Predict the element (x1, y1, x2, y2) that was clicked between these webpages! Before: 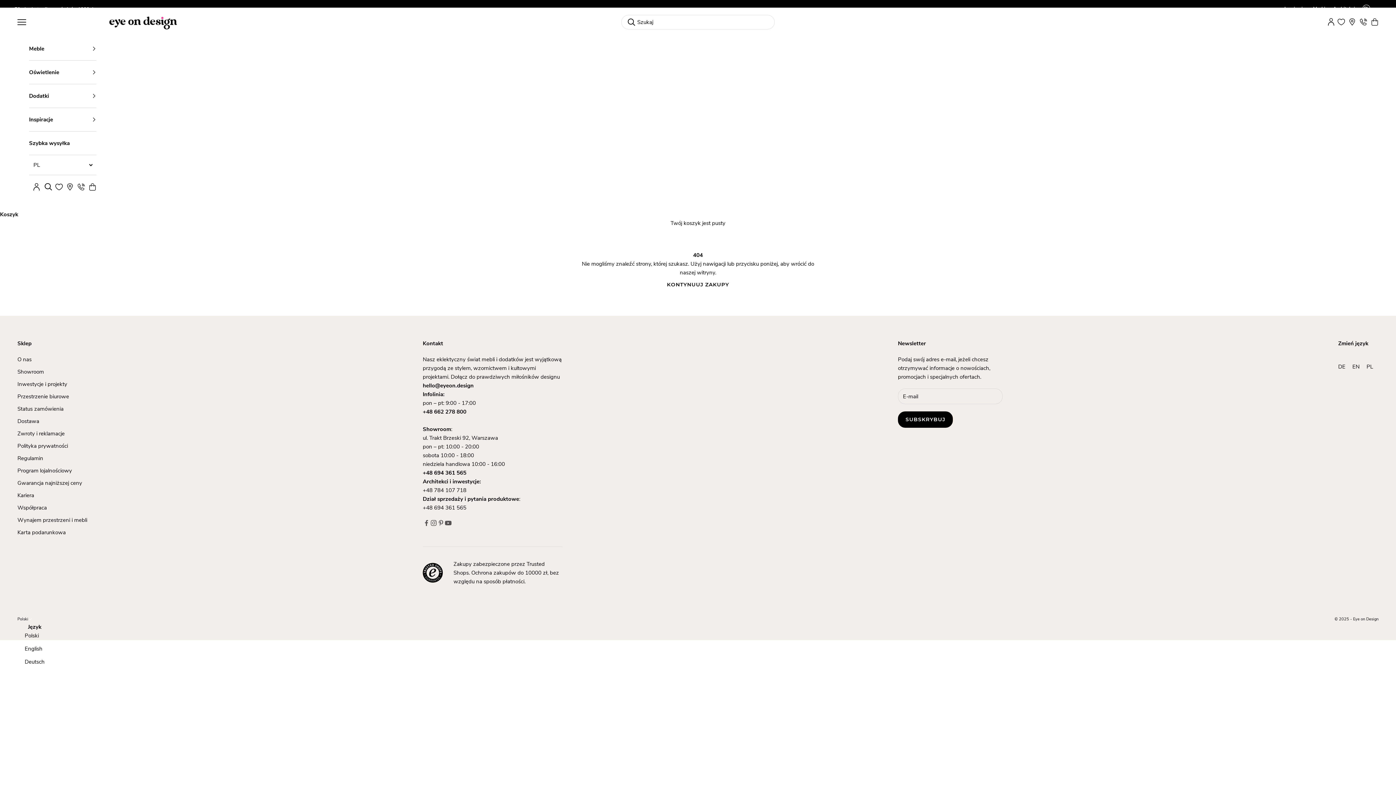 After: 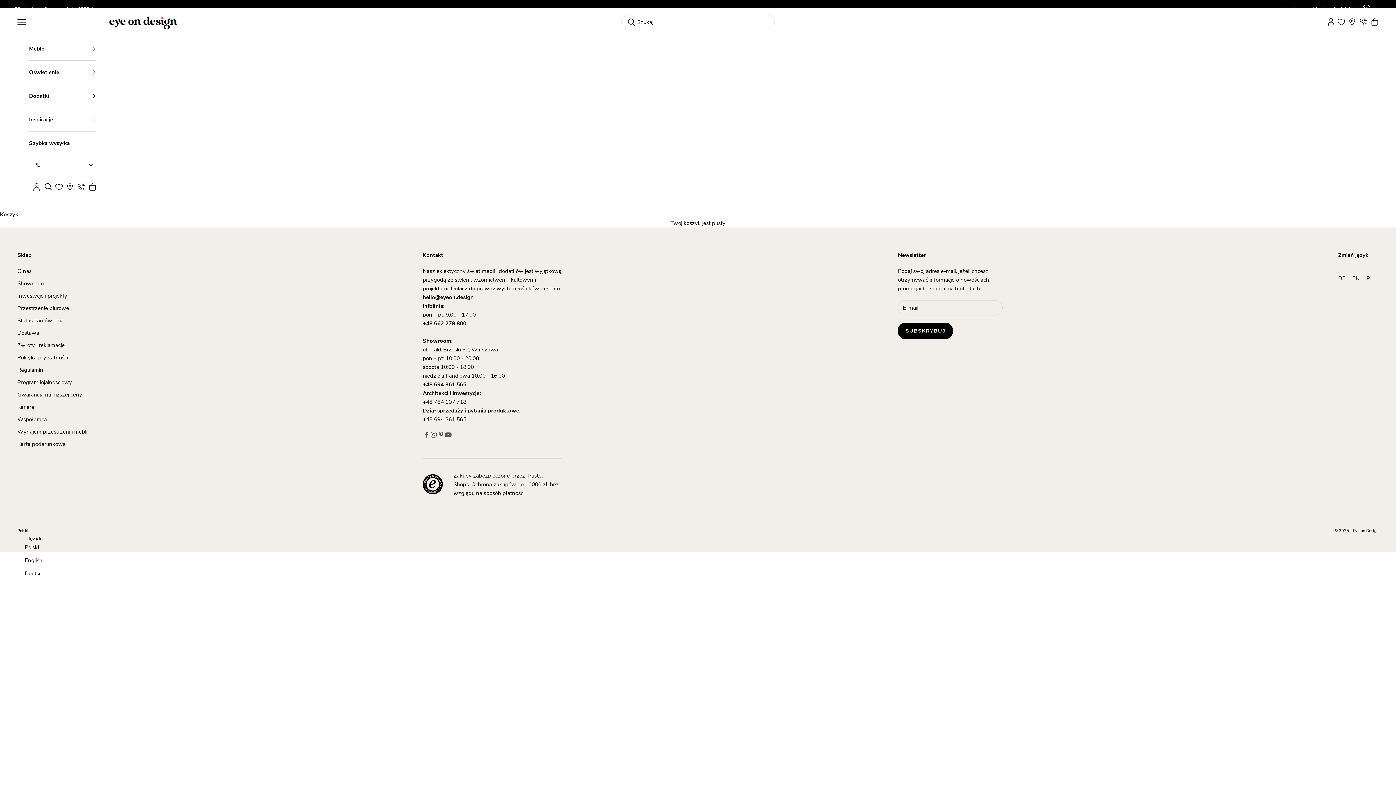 Action: bbox: (1338, 18, 1345, 25) label: 0